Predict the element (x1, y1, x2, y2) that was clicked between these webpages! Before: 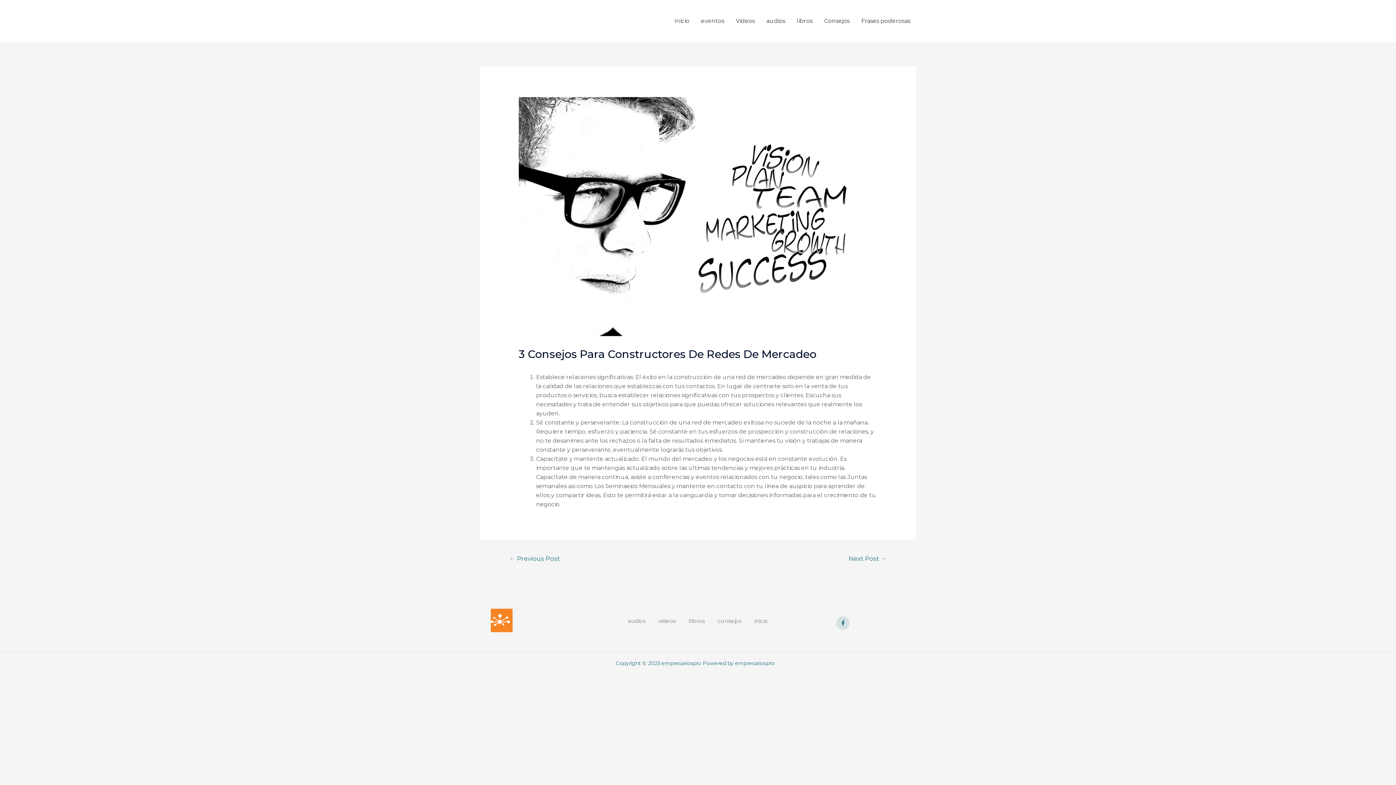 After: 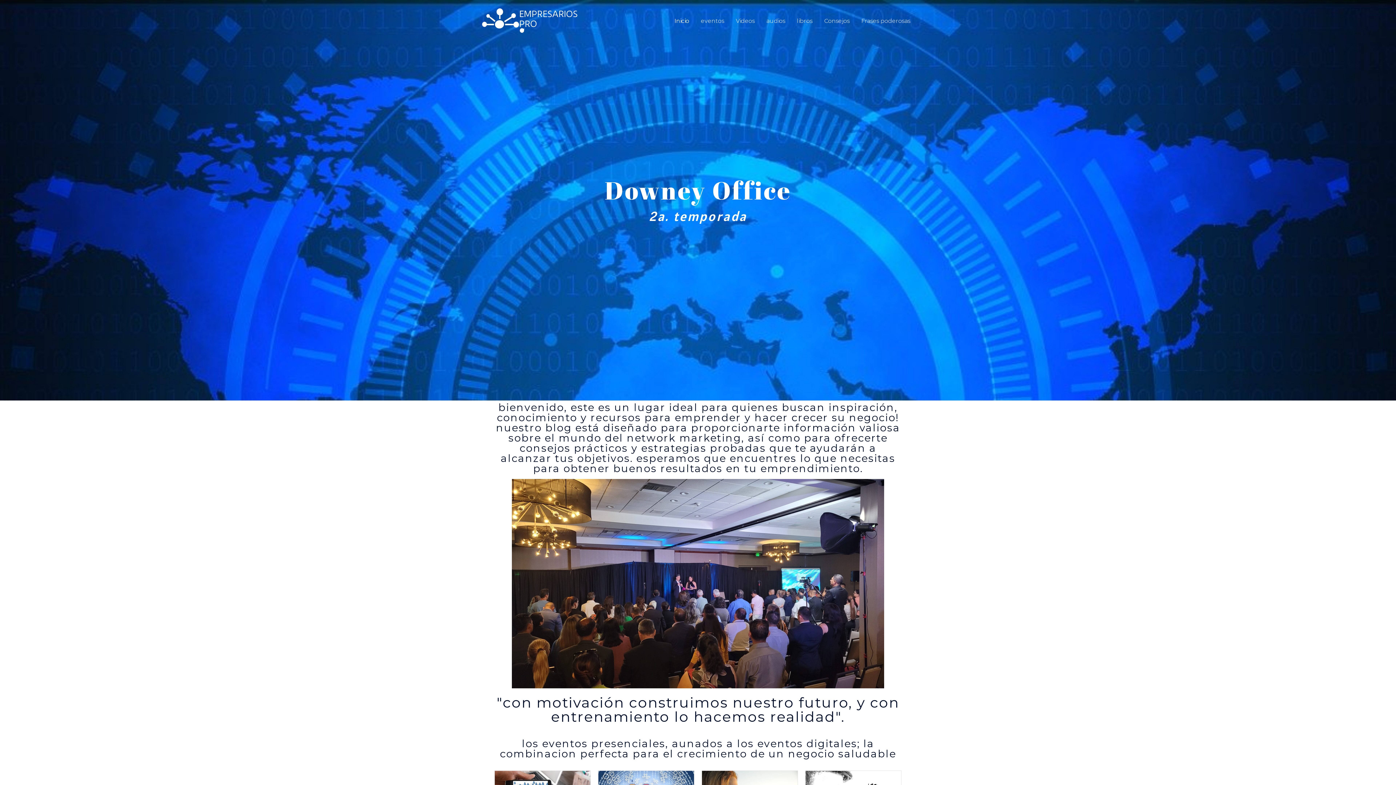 Action: label: inicio bbox: (754, 617, 768, 625)